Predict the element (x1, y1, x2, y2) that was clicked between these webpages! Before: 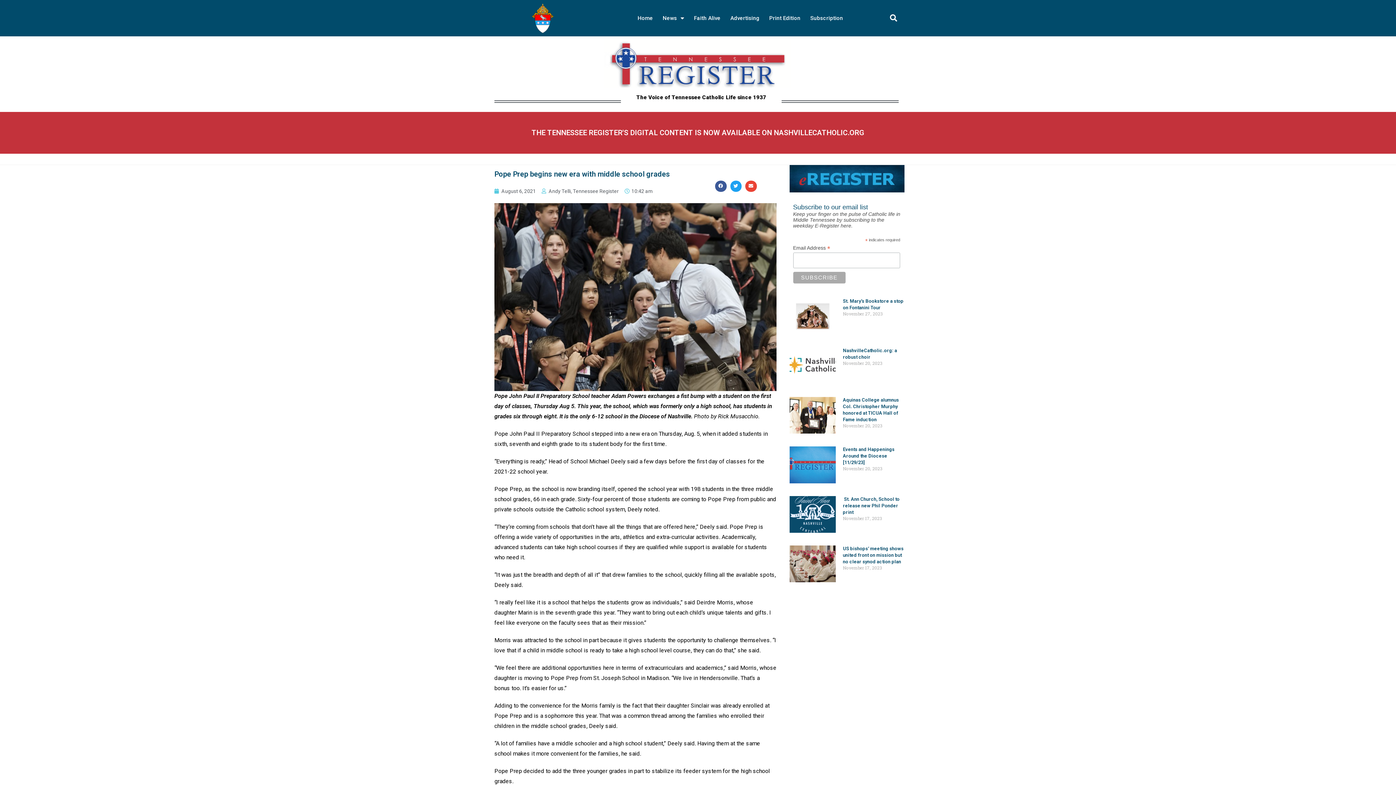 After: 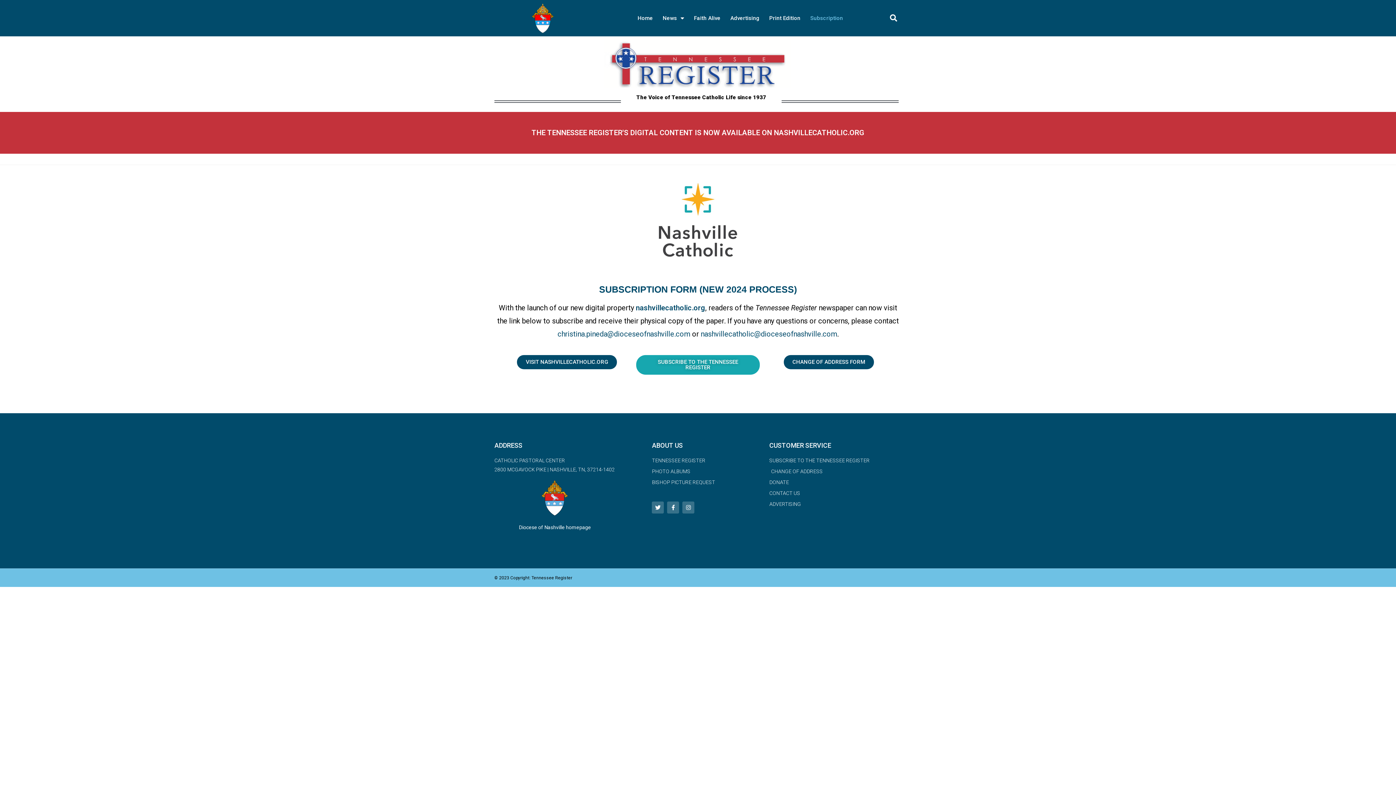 Action: bbox: (810, 0, 843, 36) label: Subscription